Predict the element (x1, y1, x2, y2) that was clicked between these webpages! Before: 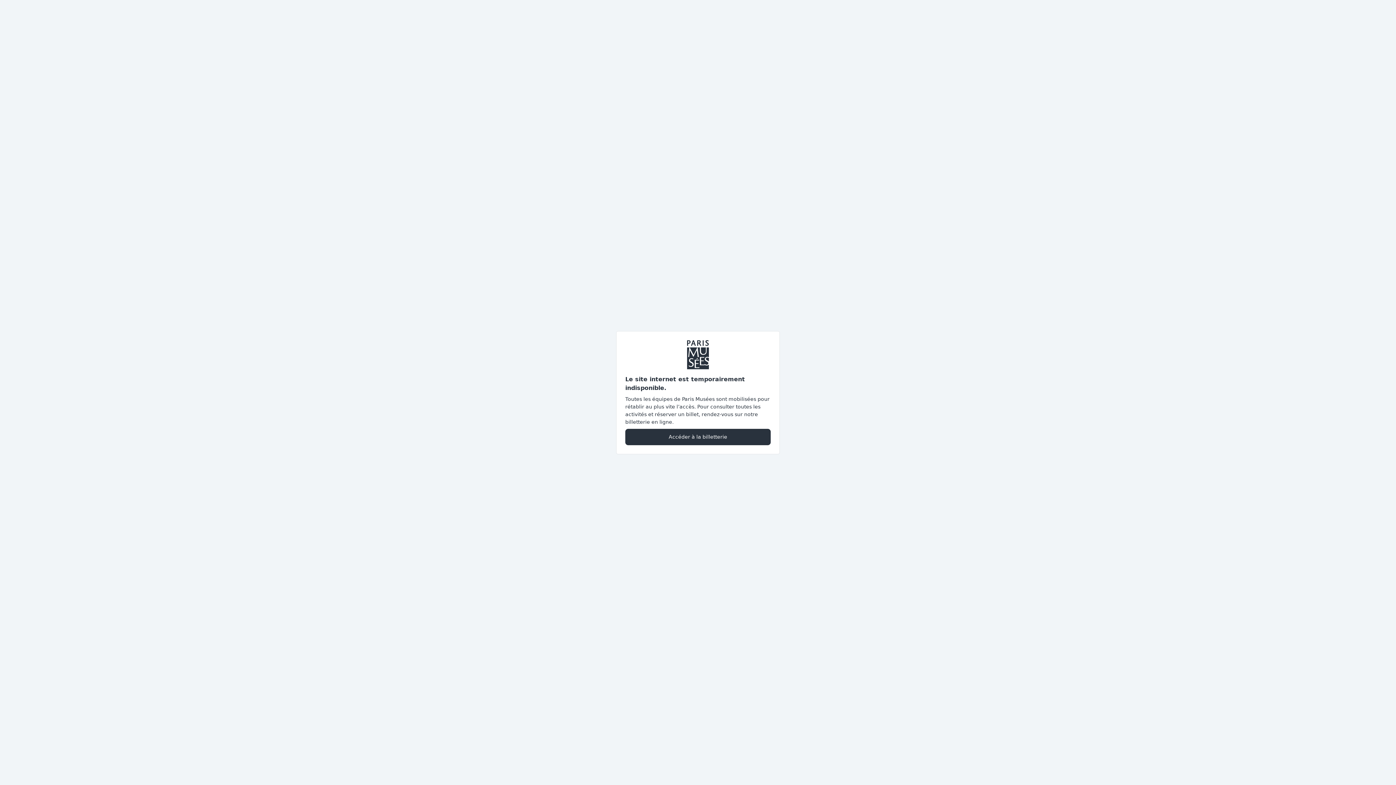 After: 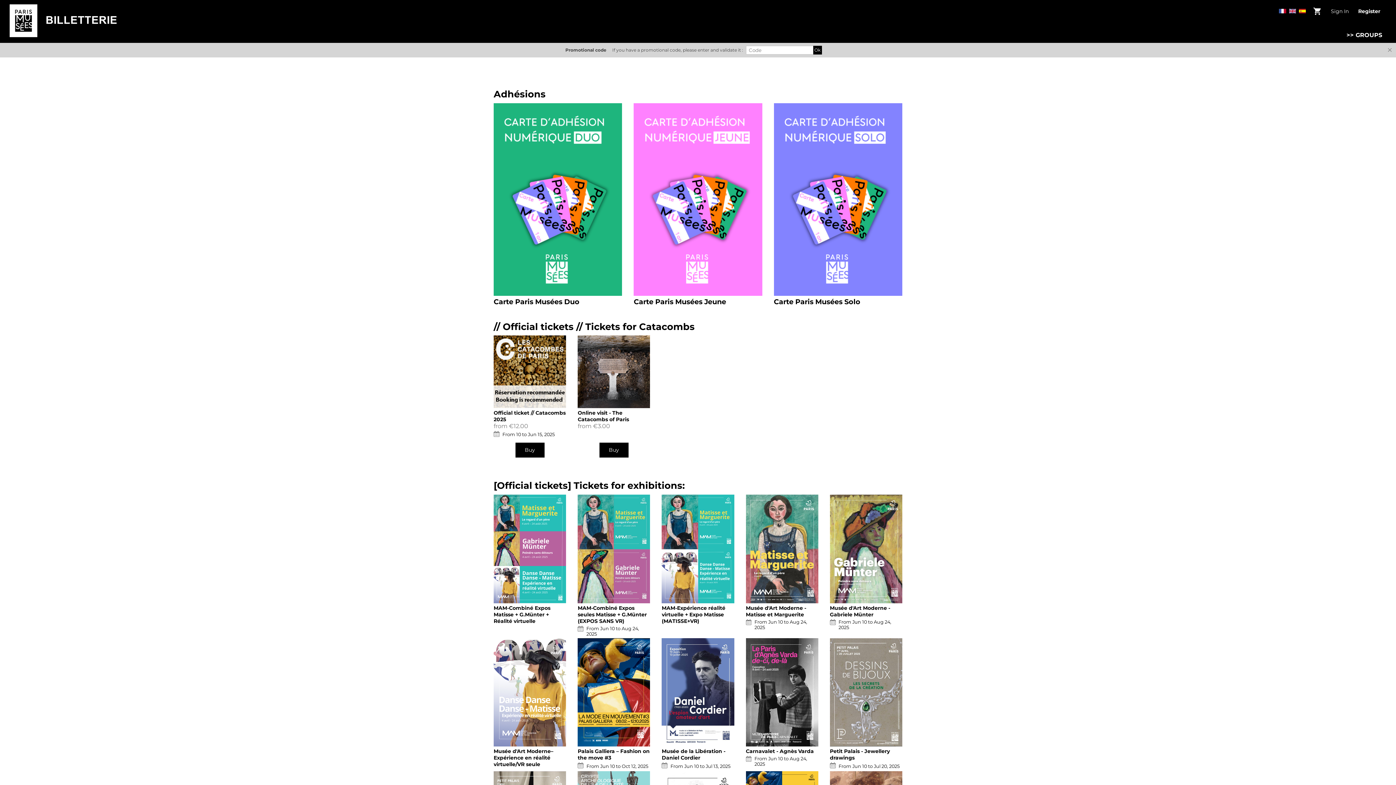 Action: bbox: (625, 428, 770, 445) label: Accéder à la billetterie